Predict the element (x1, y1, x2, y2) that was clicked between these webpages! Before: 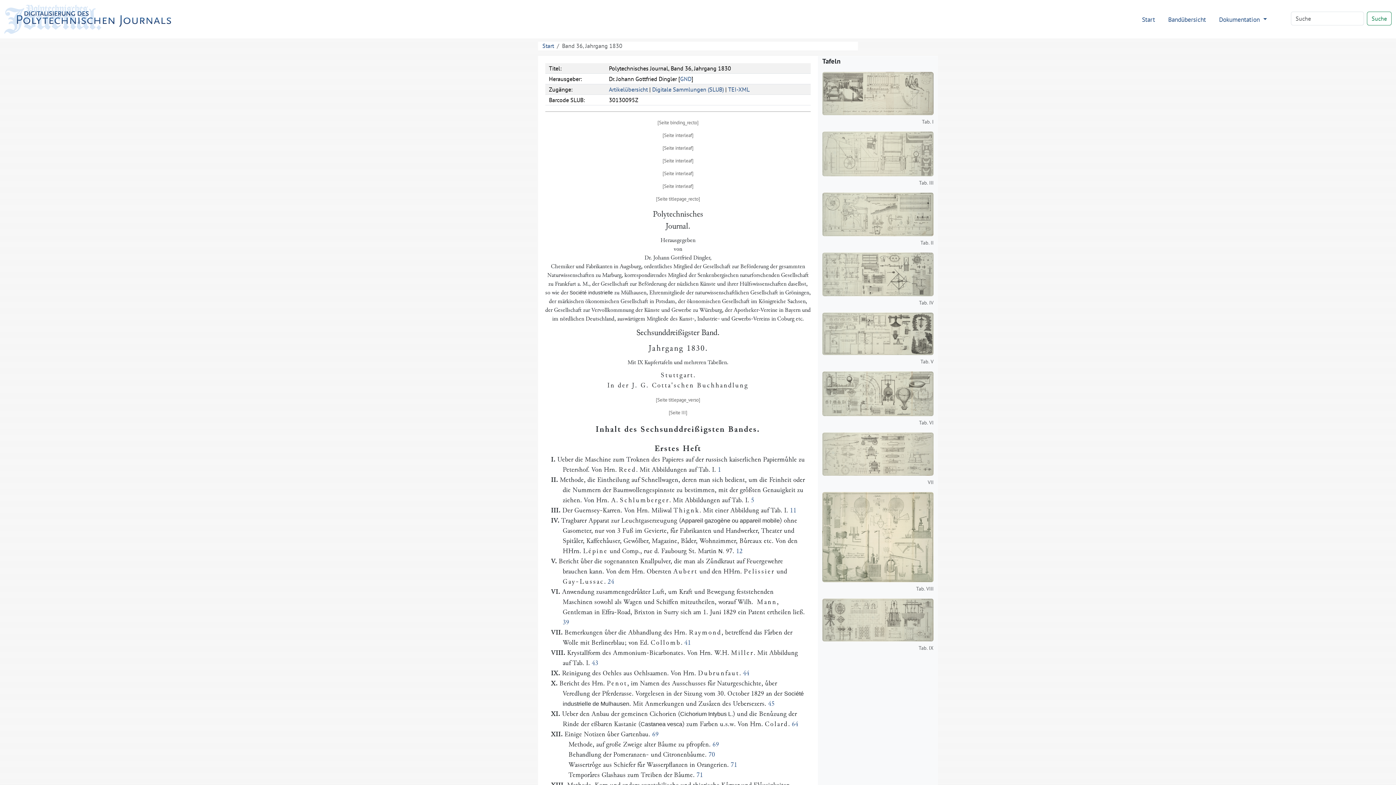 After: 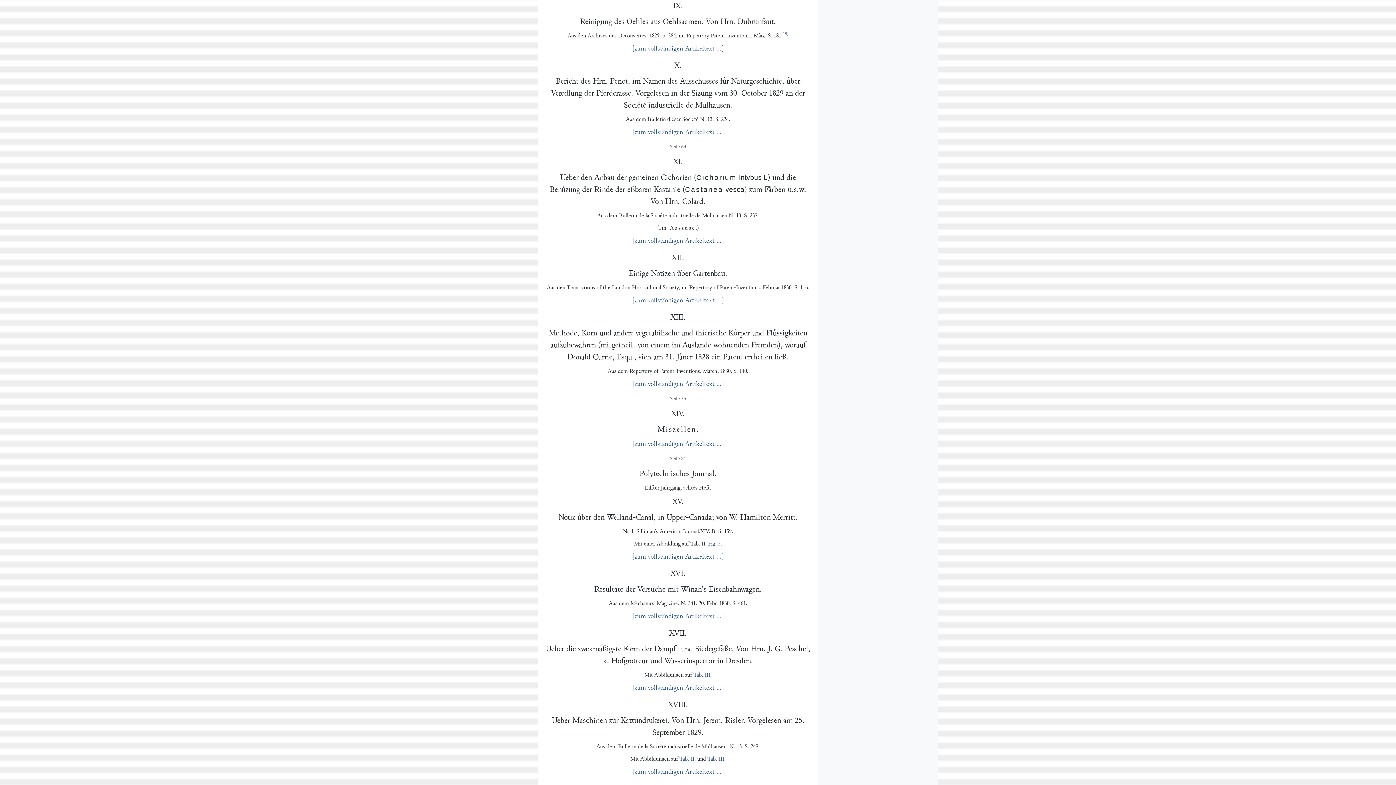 Action: bbox: (743, 670, 749, 677) label: 44